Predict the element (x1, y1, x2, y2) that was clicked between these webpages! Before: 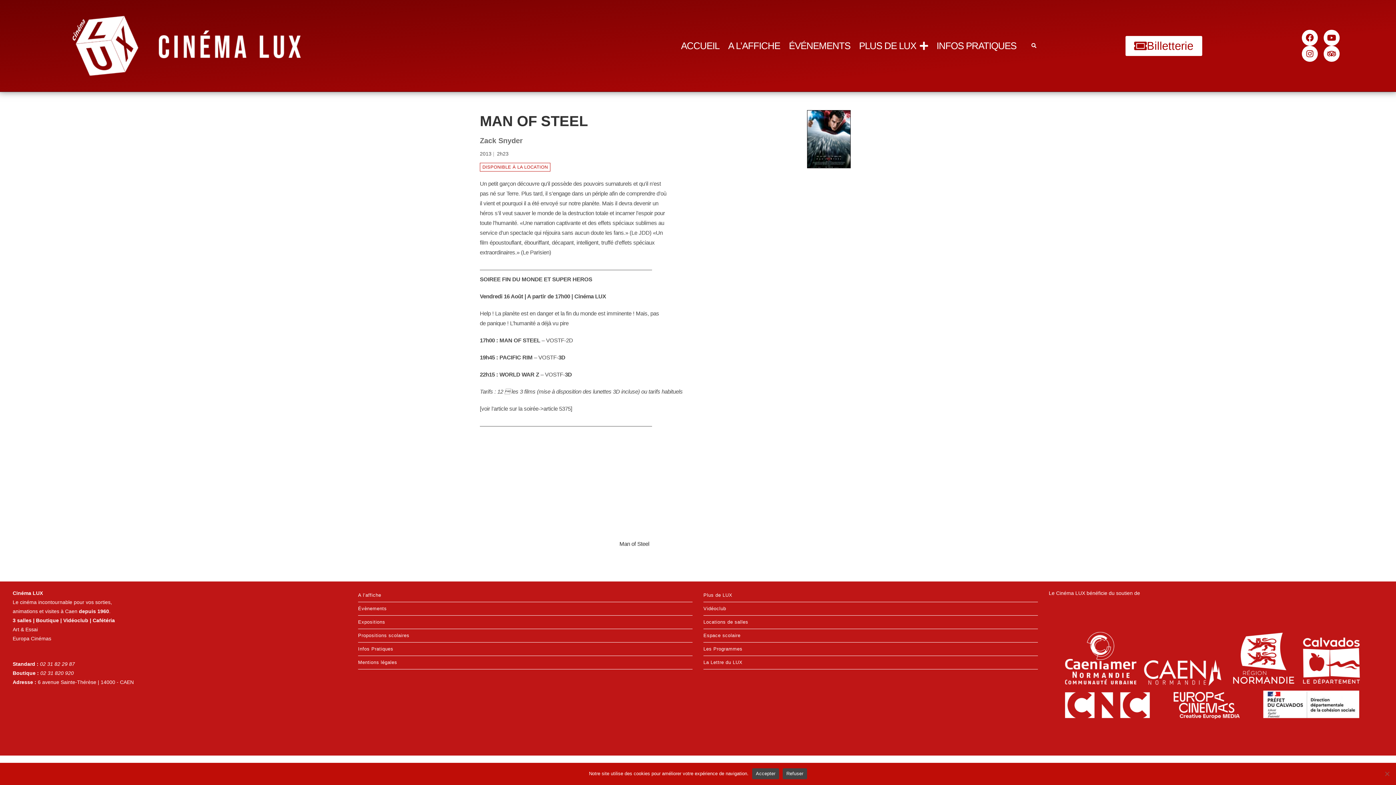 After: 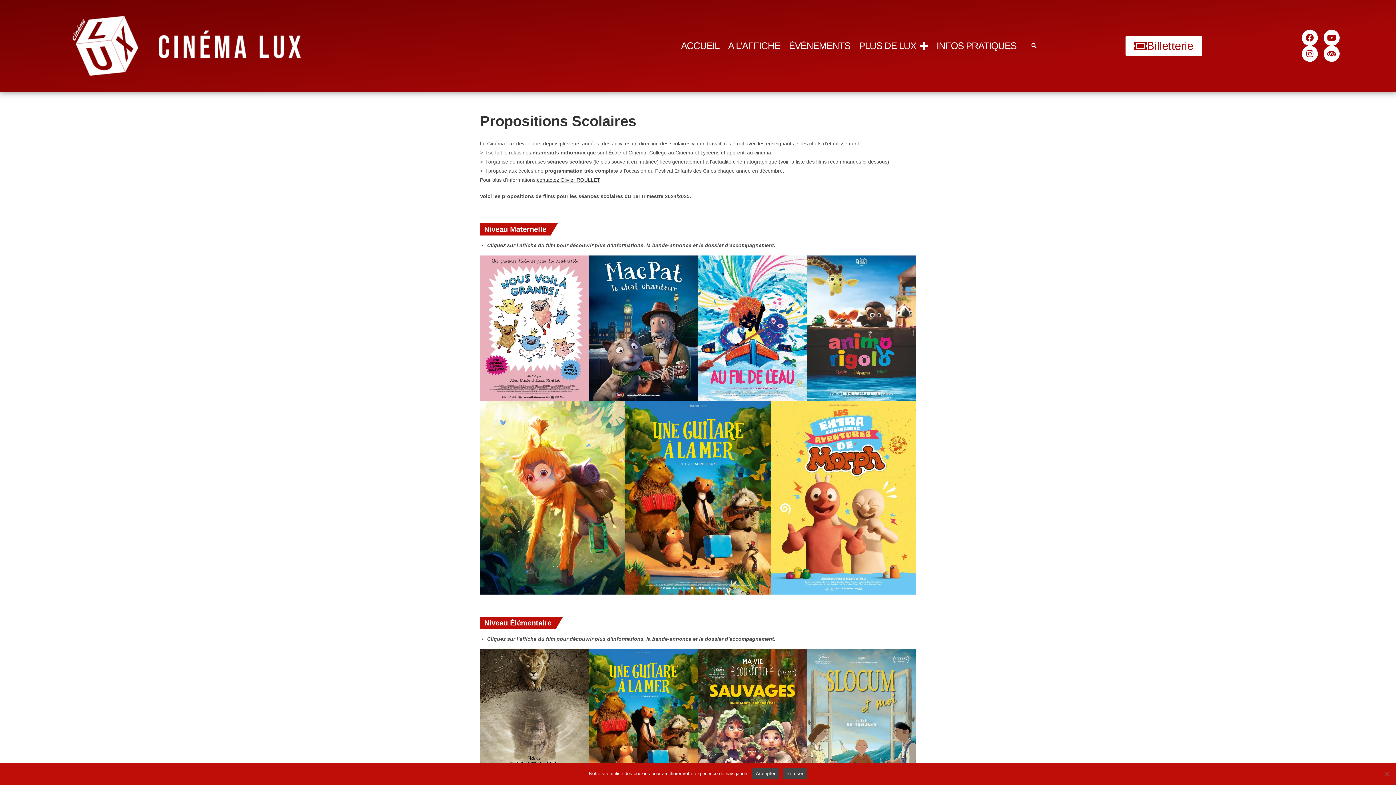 Action: label: Propositions scolaires bbox: (358, 629, 692, 642)